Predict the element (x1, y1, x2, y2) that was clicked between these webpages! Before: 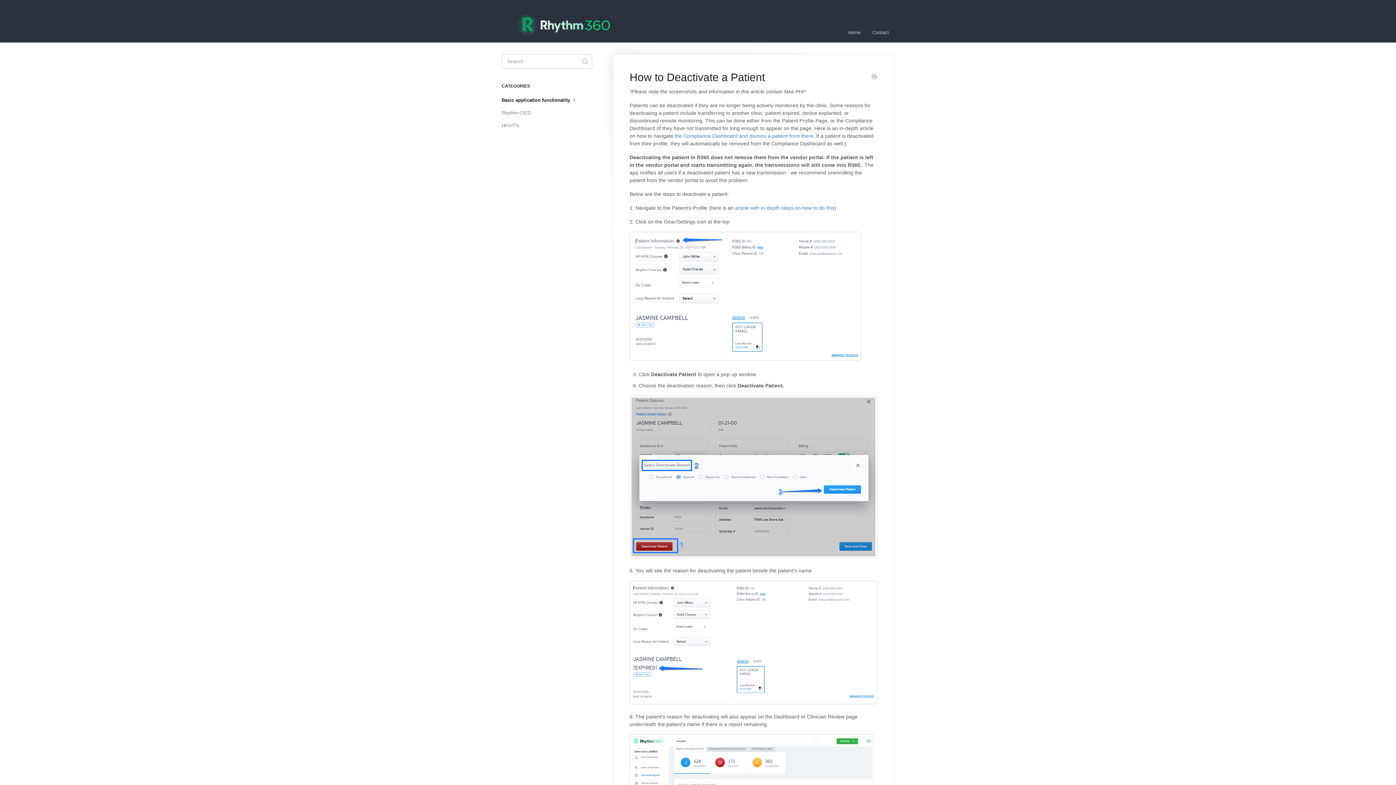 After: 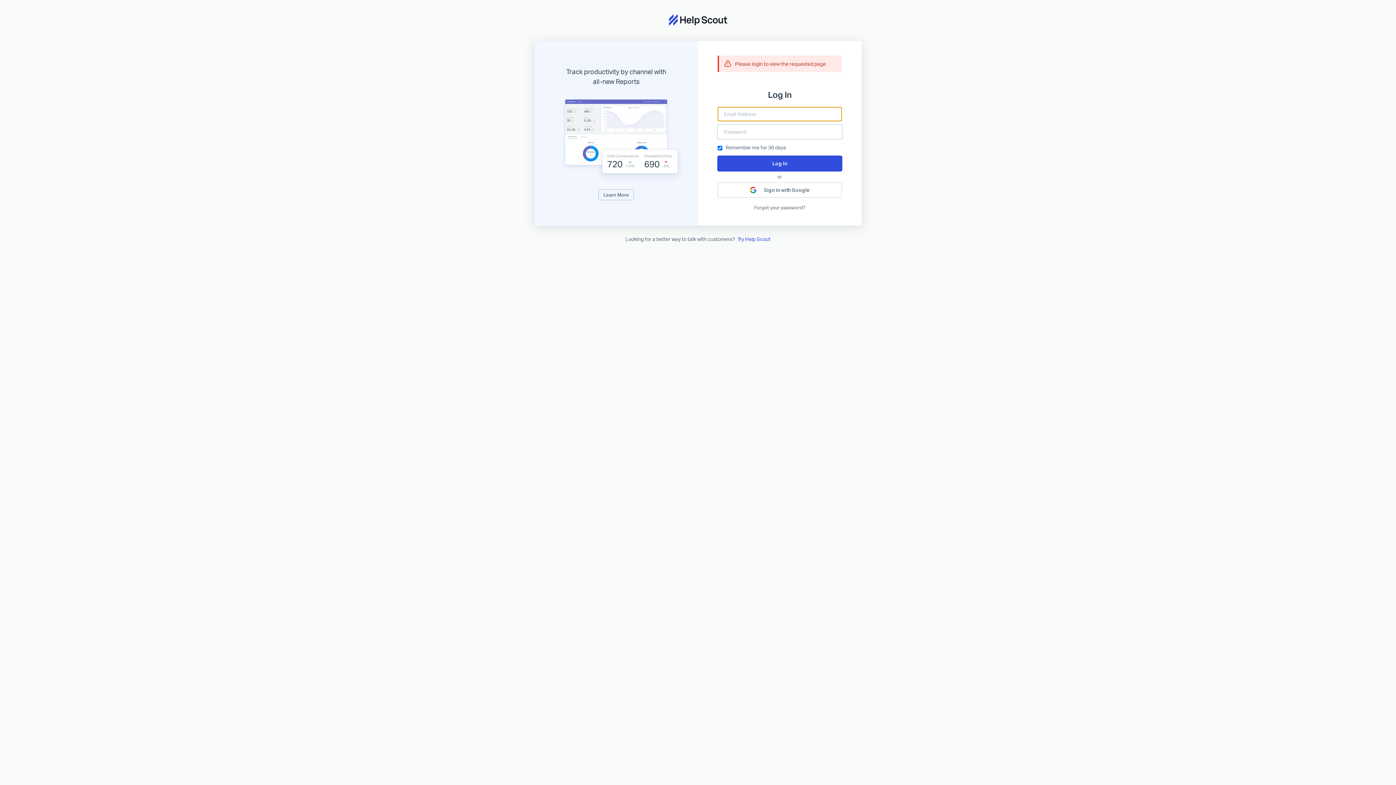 Action: bbox: (673, 133, 813, 138) label:  the Compliance Dashboard and dismiss a patient from there